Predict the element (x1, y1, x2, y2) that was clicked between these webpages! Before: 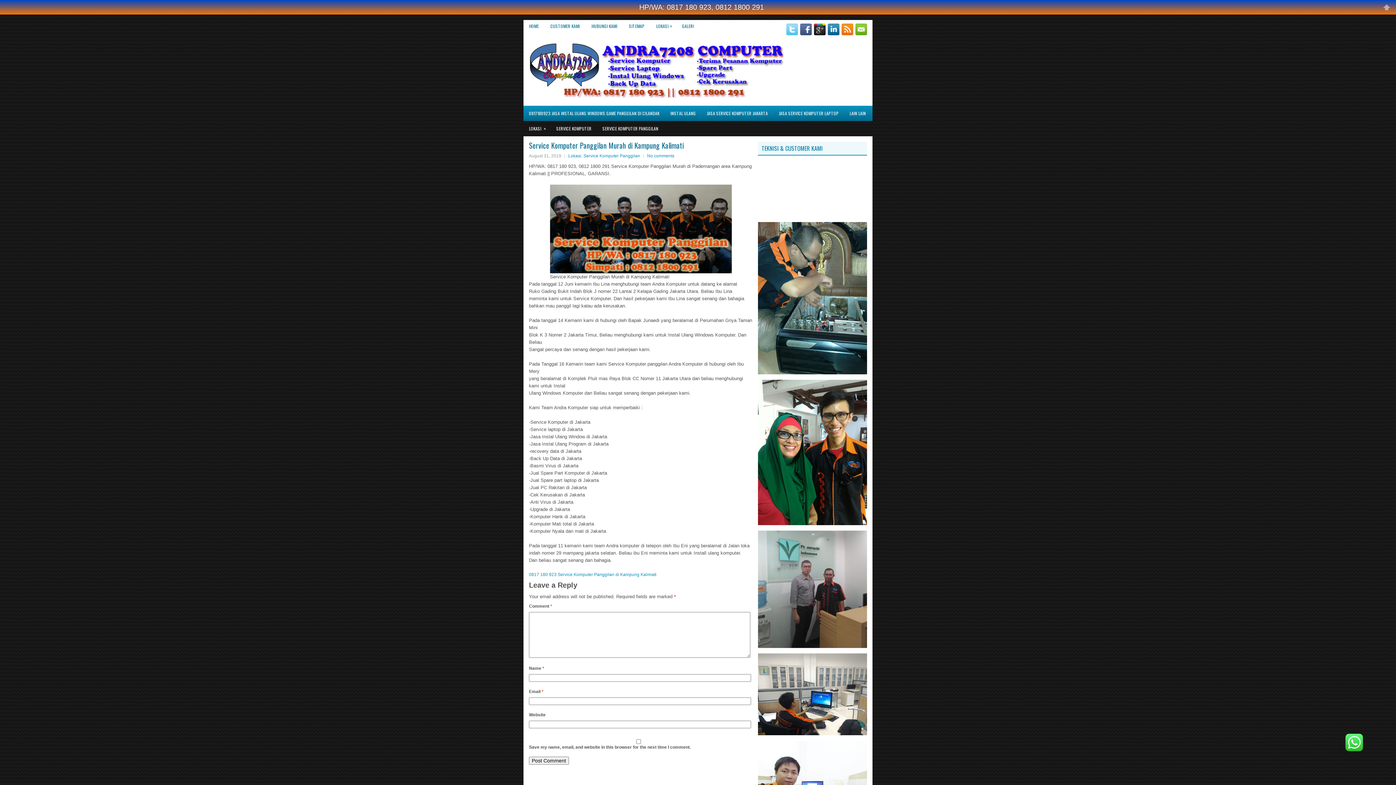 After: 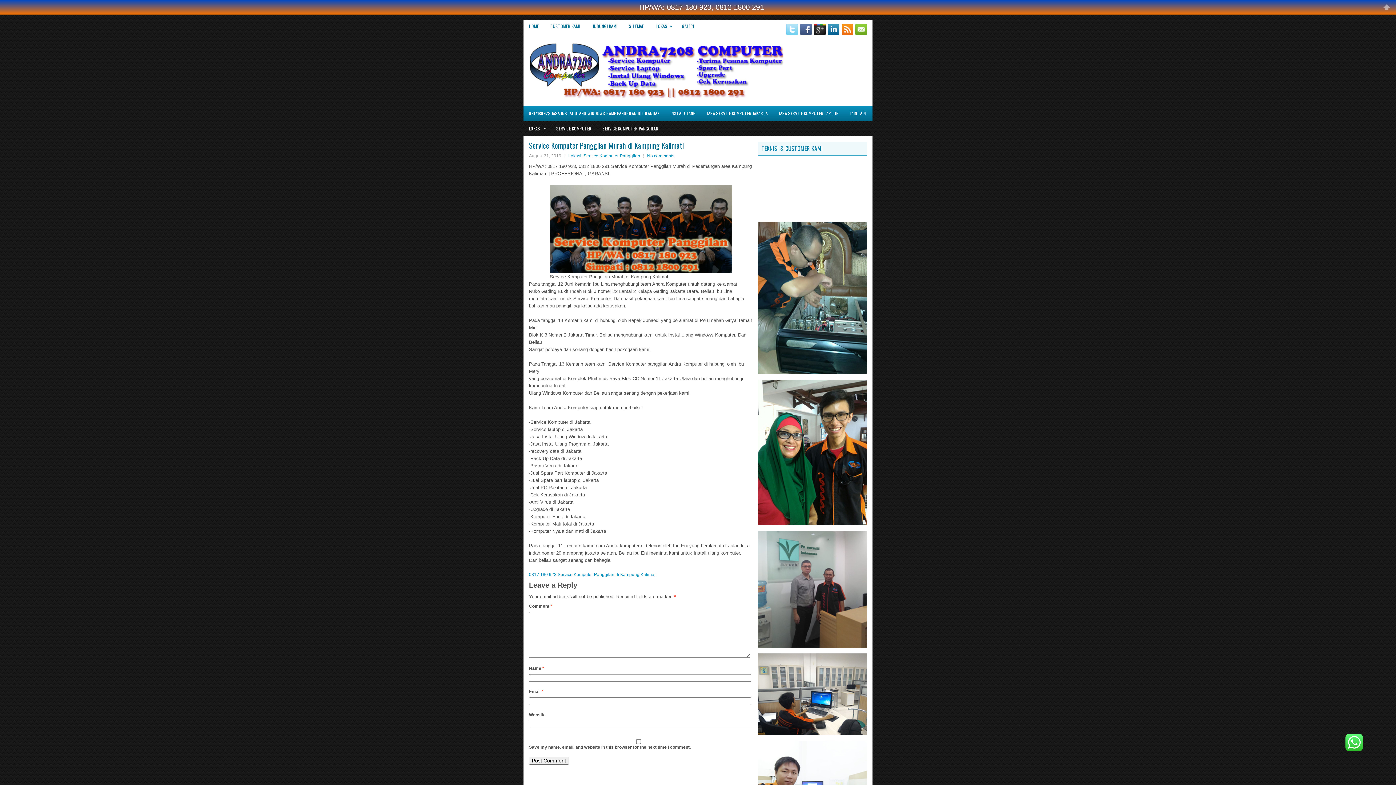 Action: bbox: (784, 30, 798, 36)